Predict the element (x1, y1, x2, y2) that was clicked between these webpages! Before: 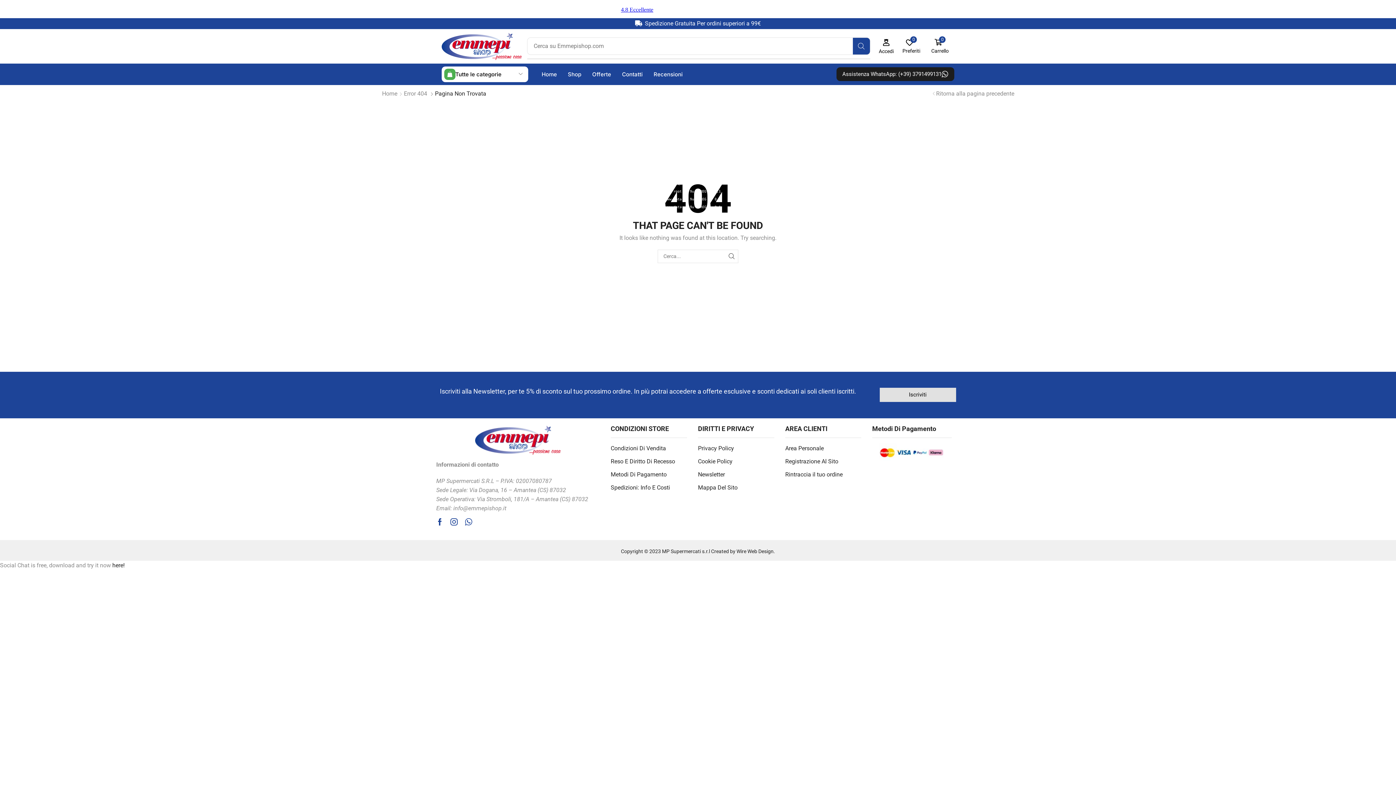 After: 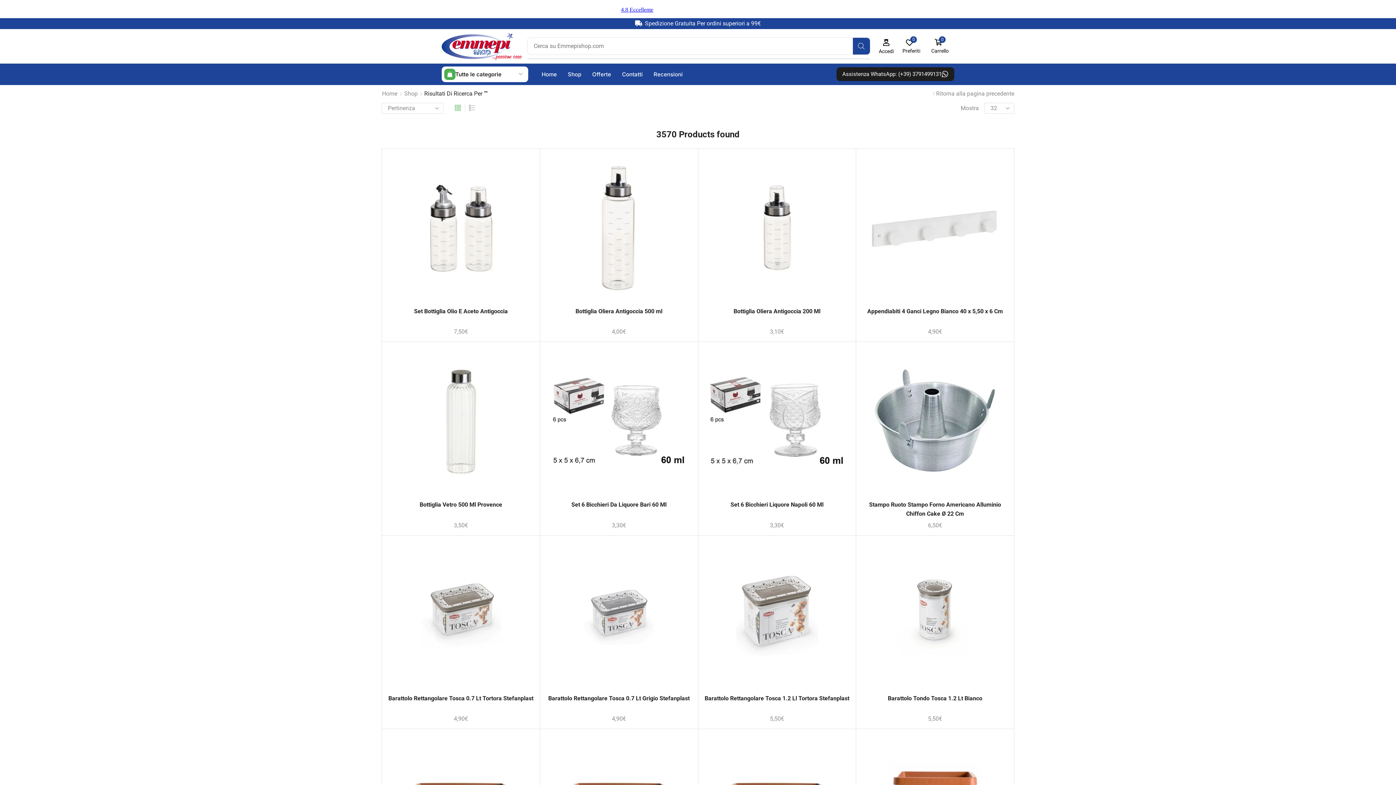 Action: label: Cerca bbox: (852, 37, 870, 54)